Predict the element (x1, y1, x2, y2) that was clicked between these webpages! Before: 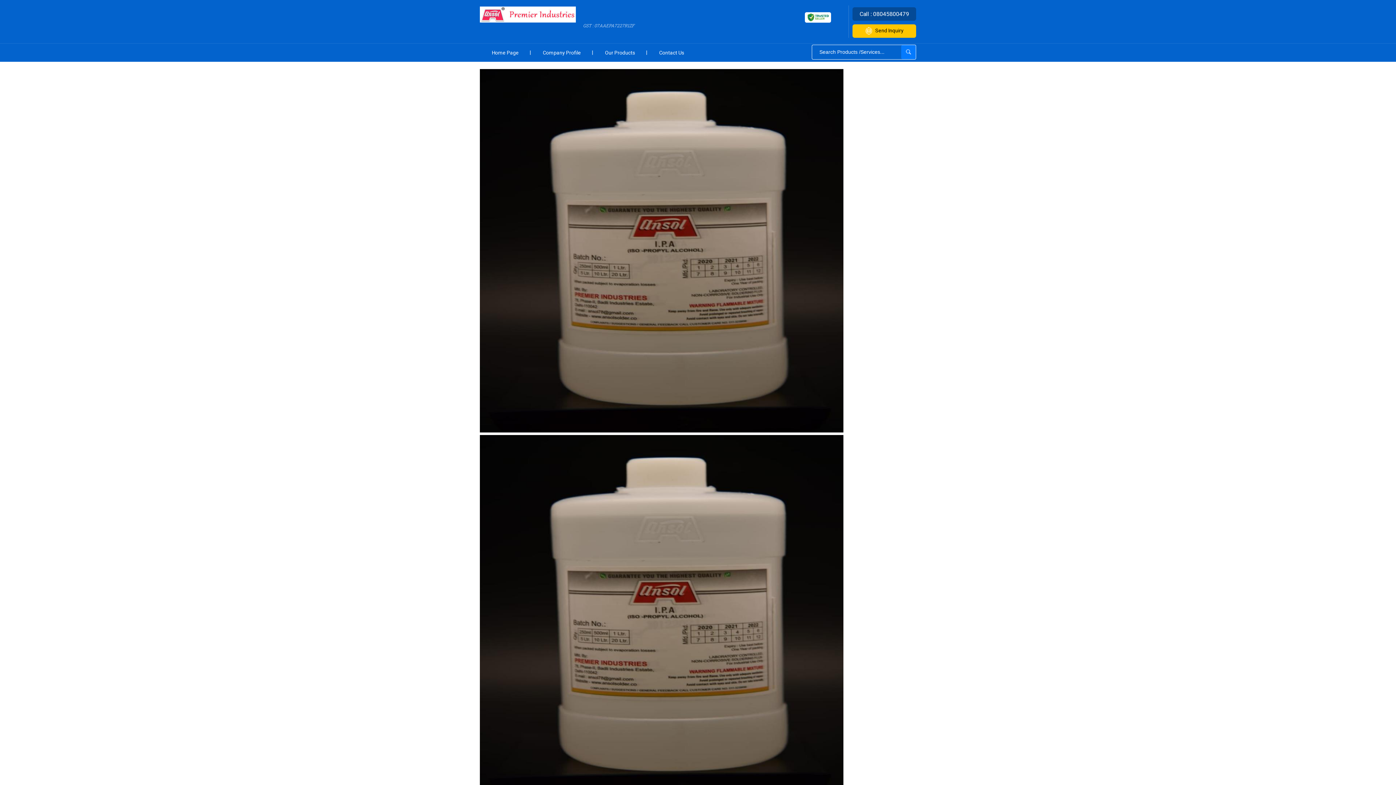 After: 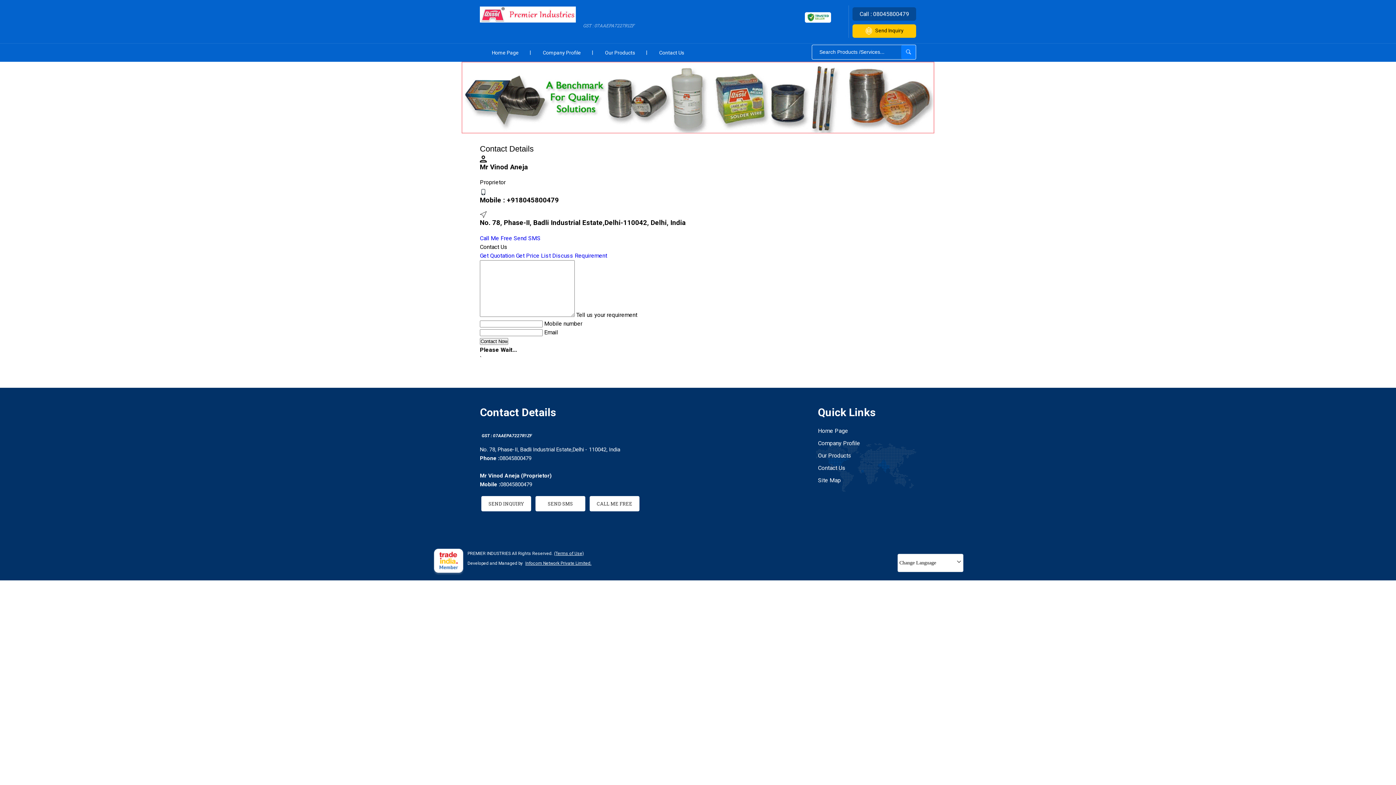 Action: bbox: (852, 24, 916, 37) label: Send Inquiry